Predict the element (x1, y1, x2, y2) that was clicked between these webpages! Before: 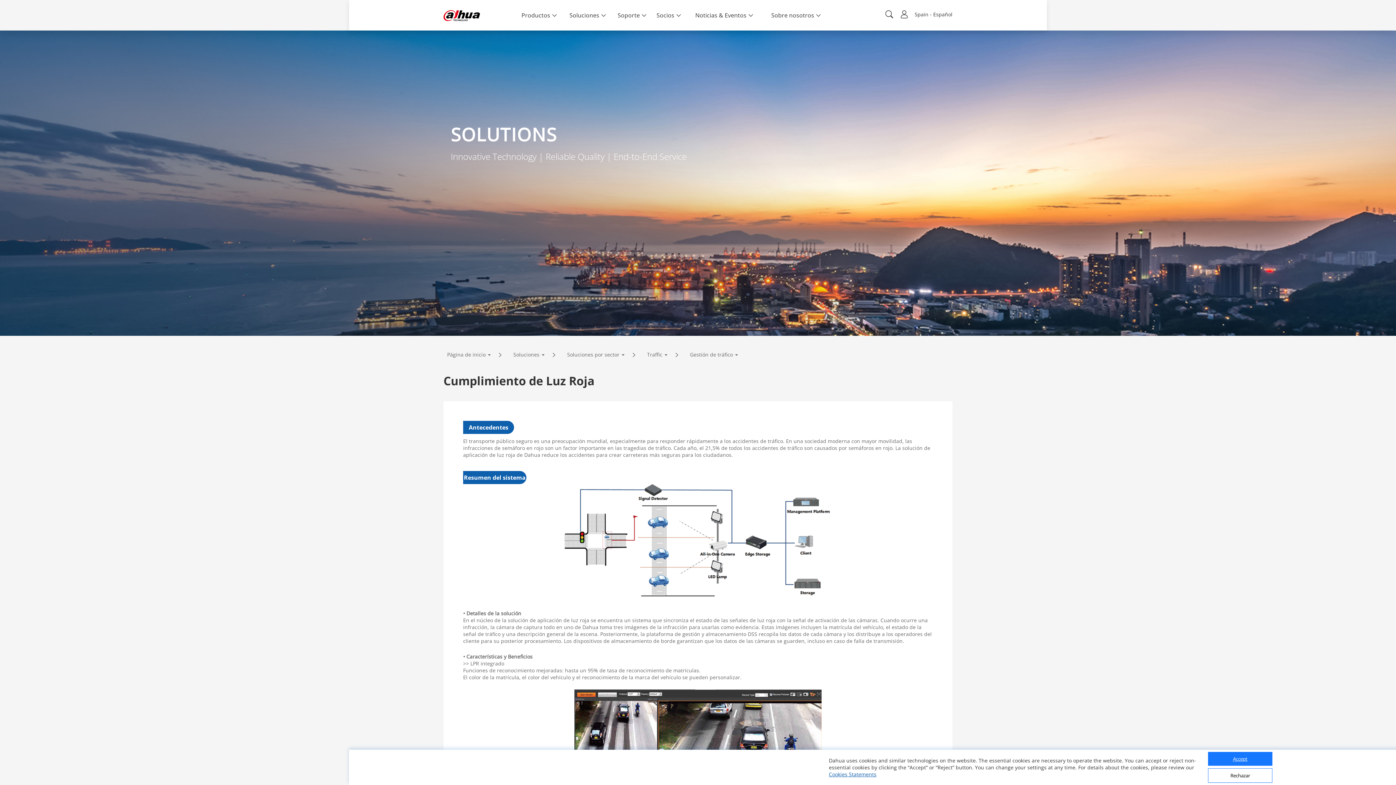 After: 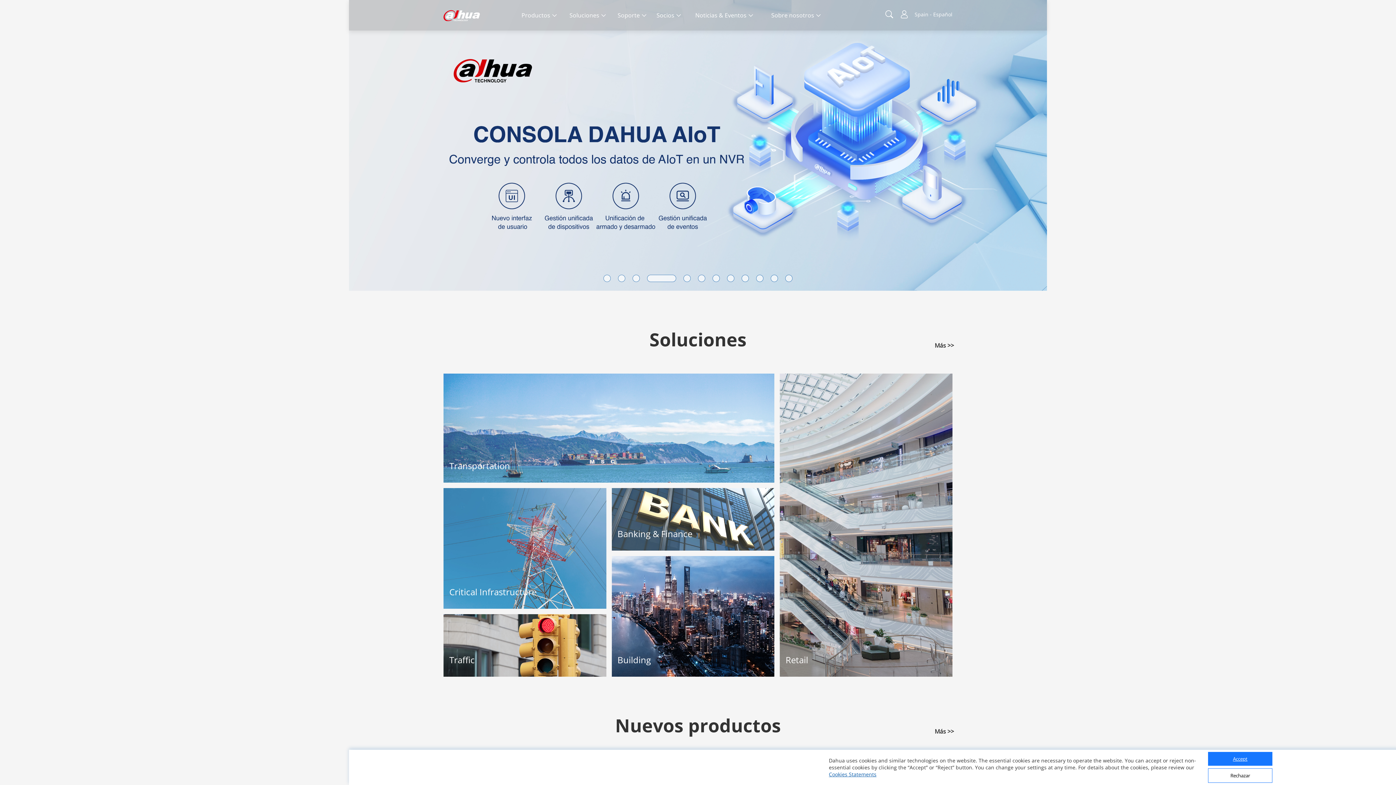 Action: label: Página de inicio bbox: (443, 349, 494, 360)